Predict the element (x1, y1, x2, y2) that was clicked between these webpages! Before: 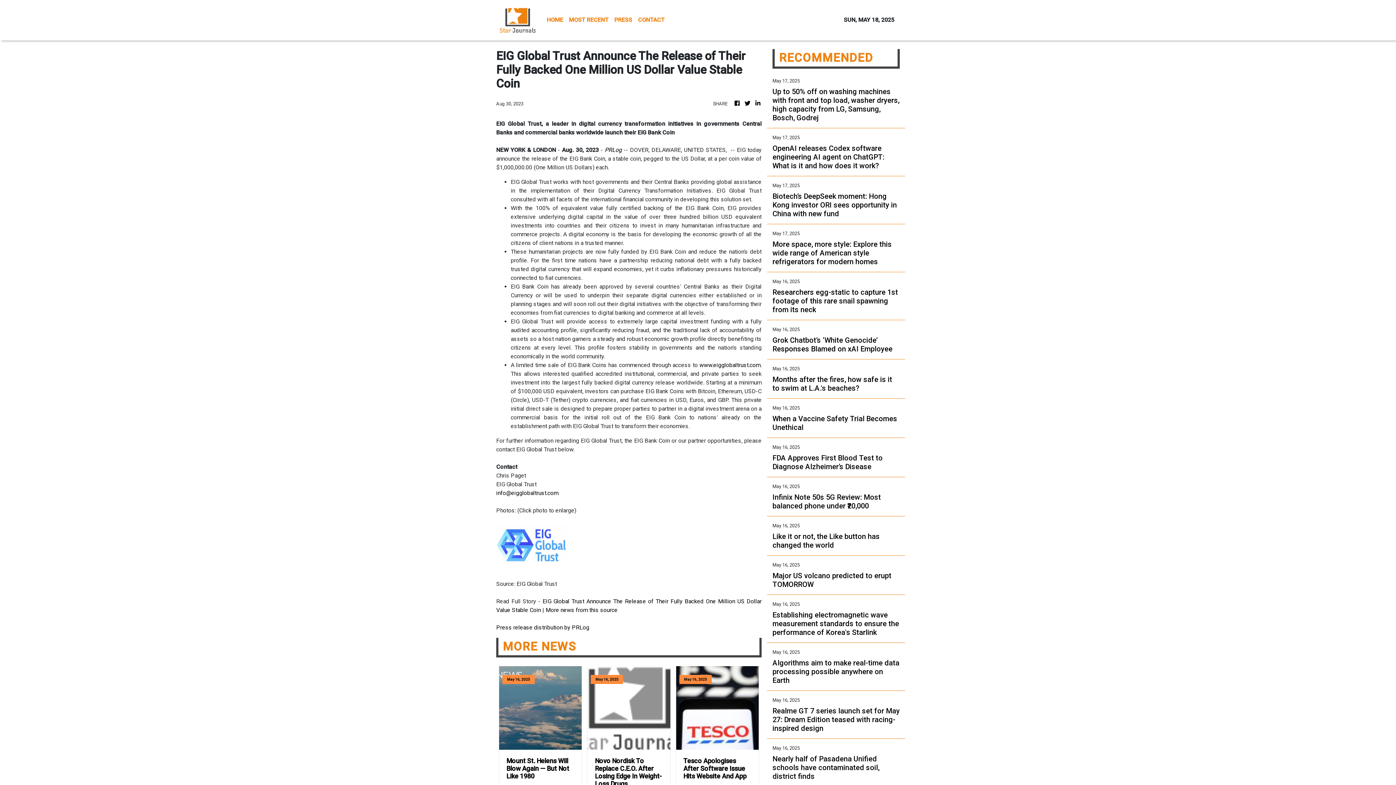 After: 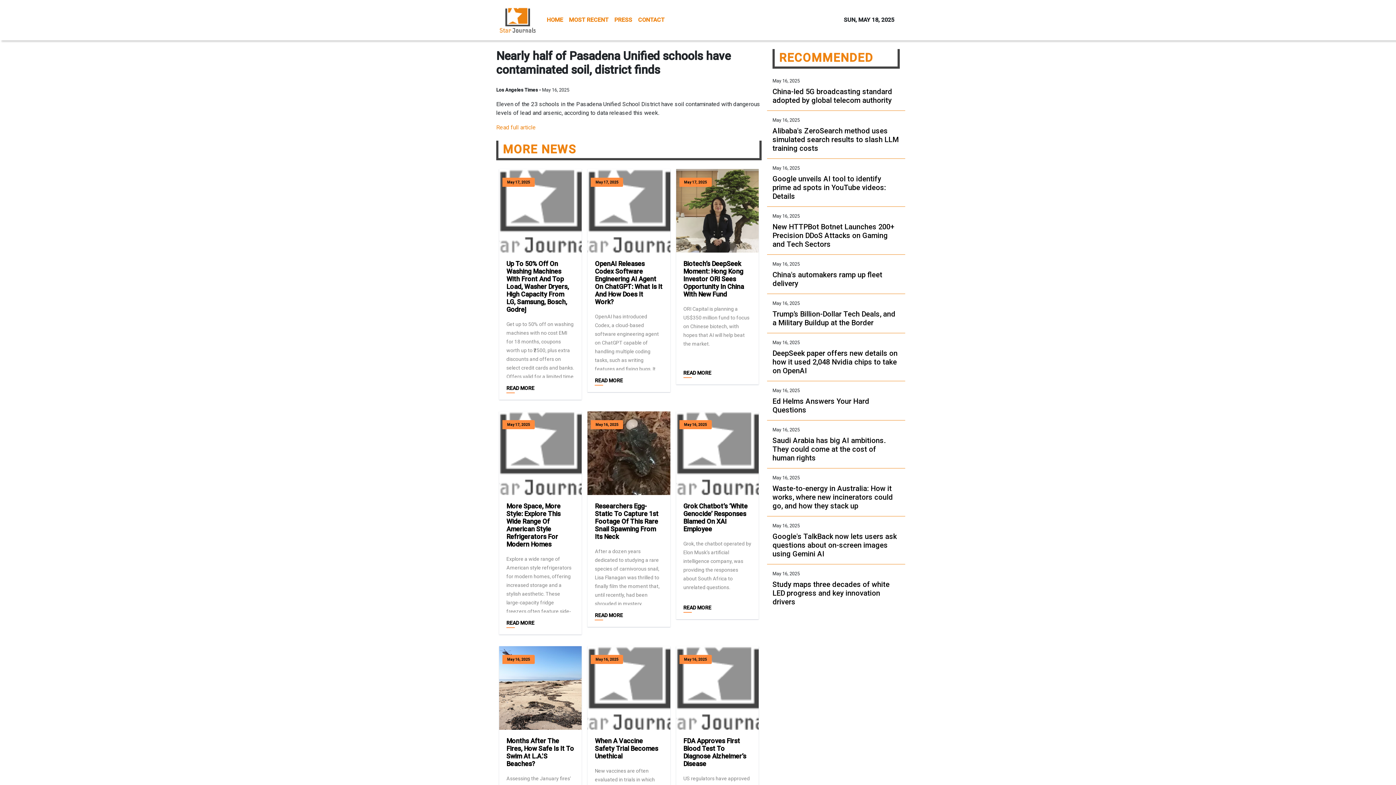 Action: bbox: (772, 754, 900, 780) label: Nearly half of Pasadena Unified schools have contaminated soil, district finds